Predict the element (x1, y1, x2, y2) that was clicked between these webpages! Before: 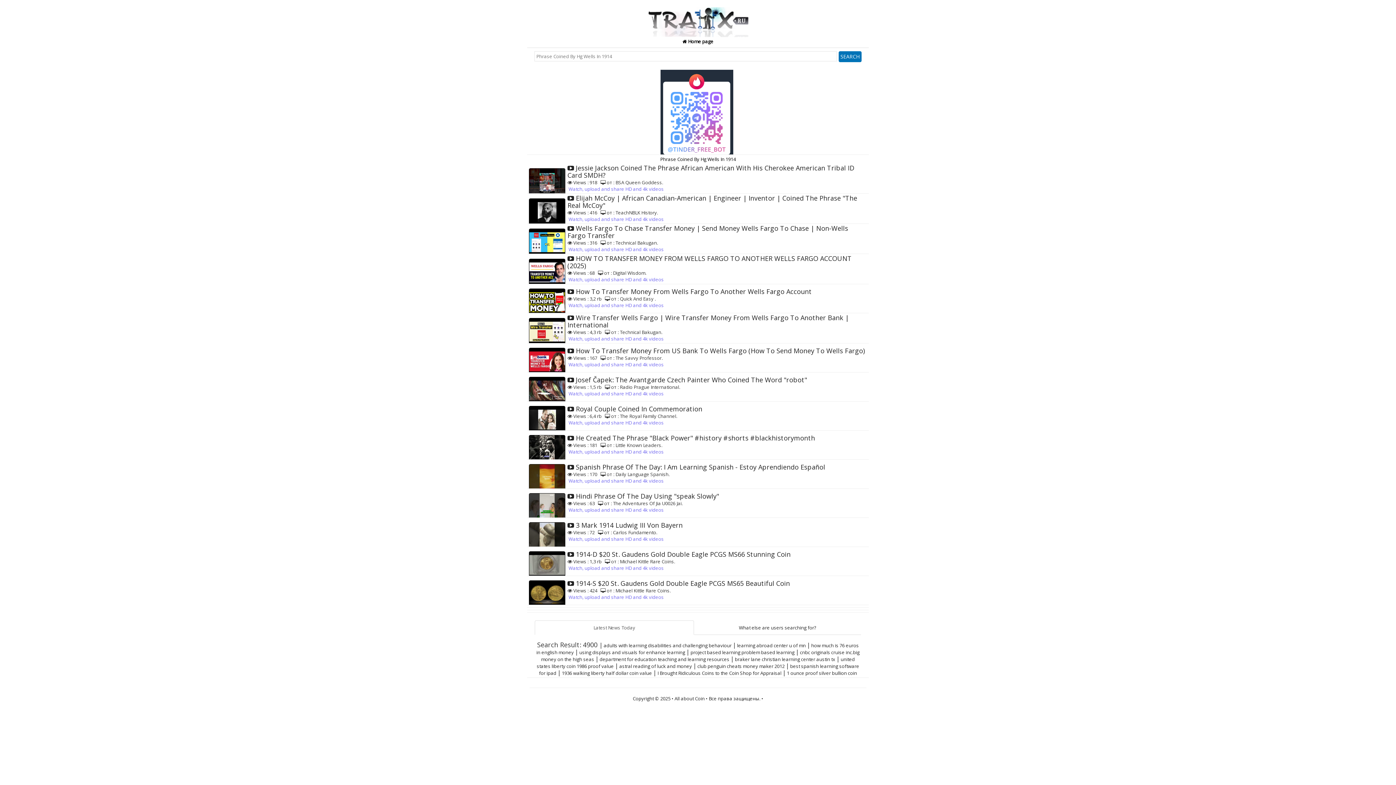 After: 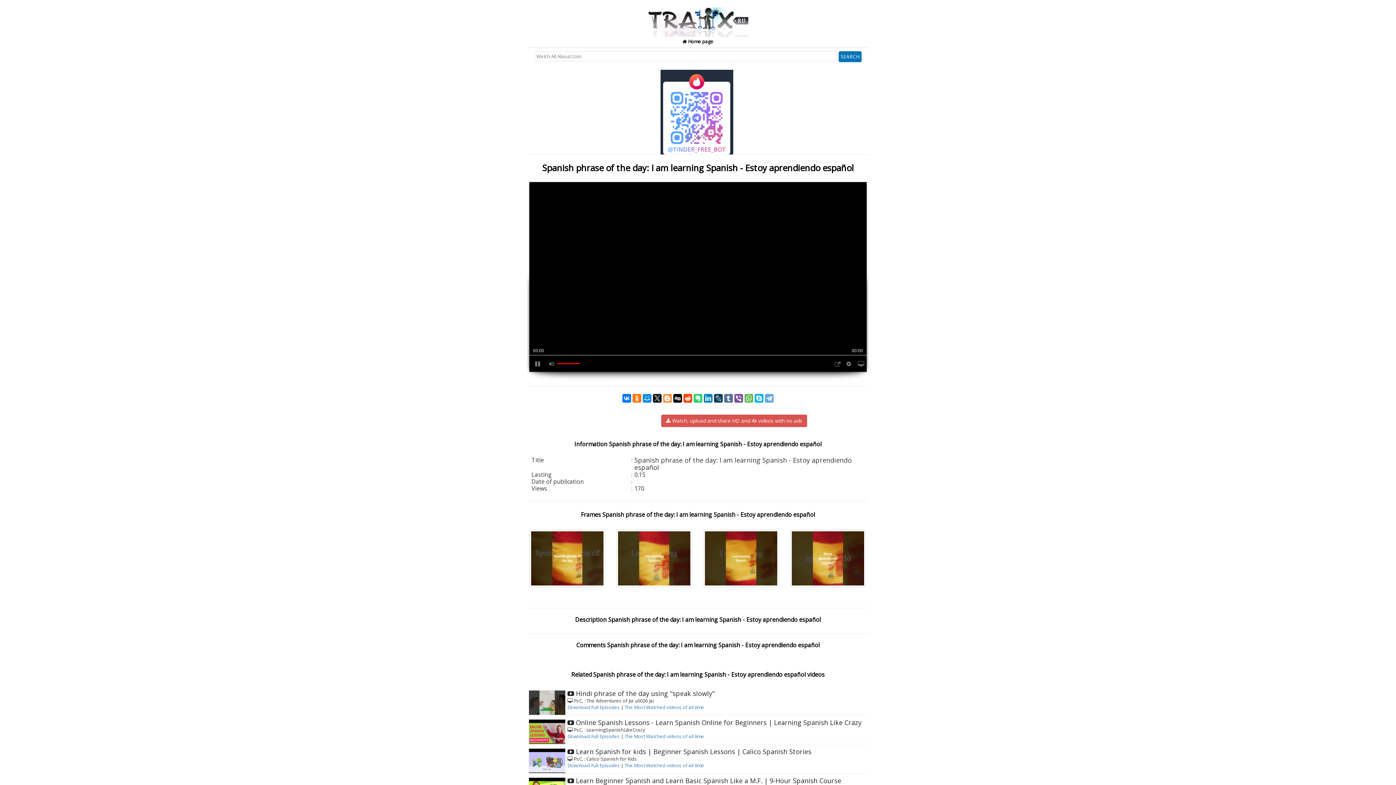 Action: bbox: (568, 477, 664, 484) label: Watch, upload and share HD and 4k videos